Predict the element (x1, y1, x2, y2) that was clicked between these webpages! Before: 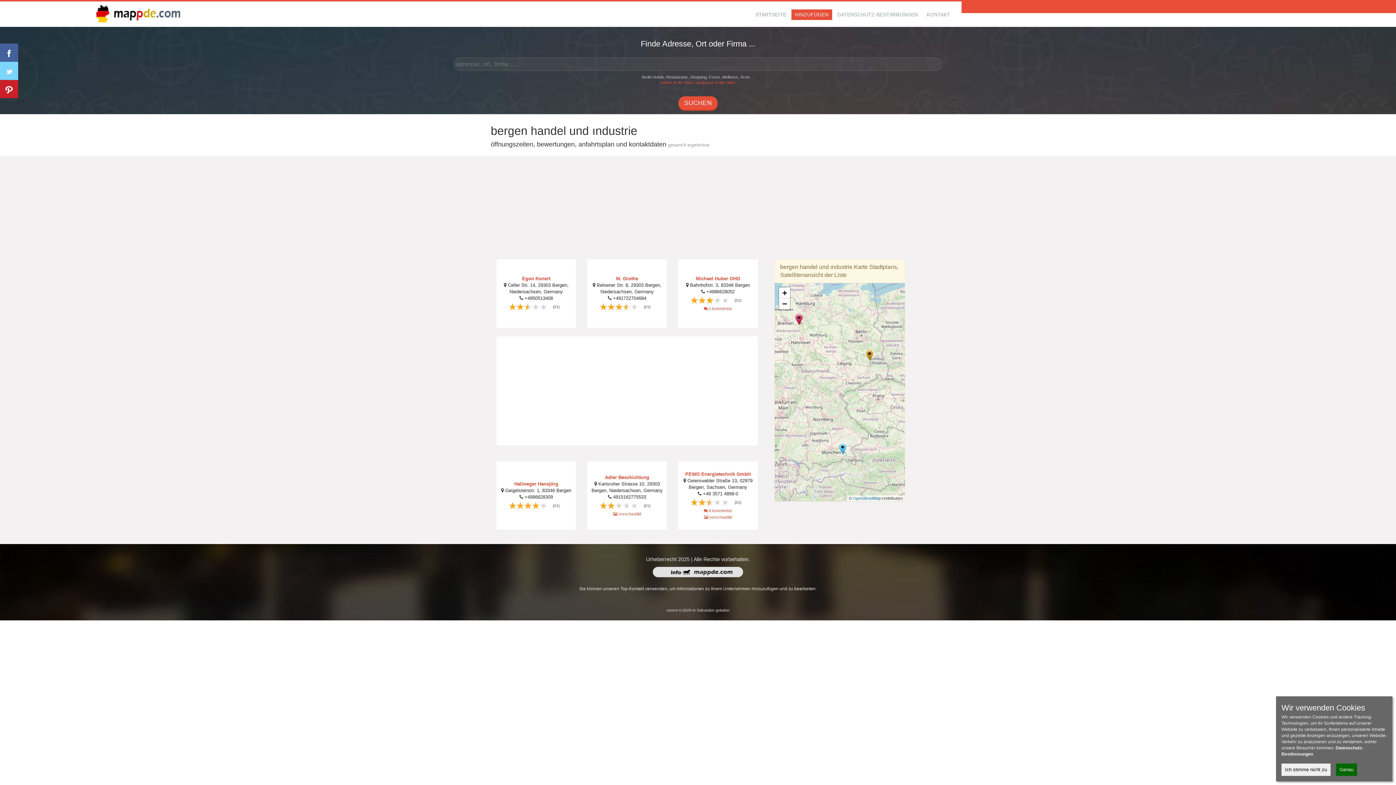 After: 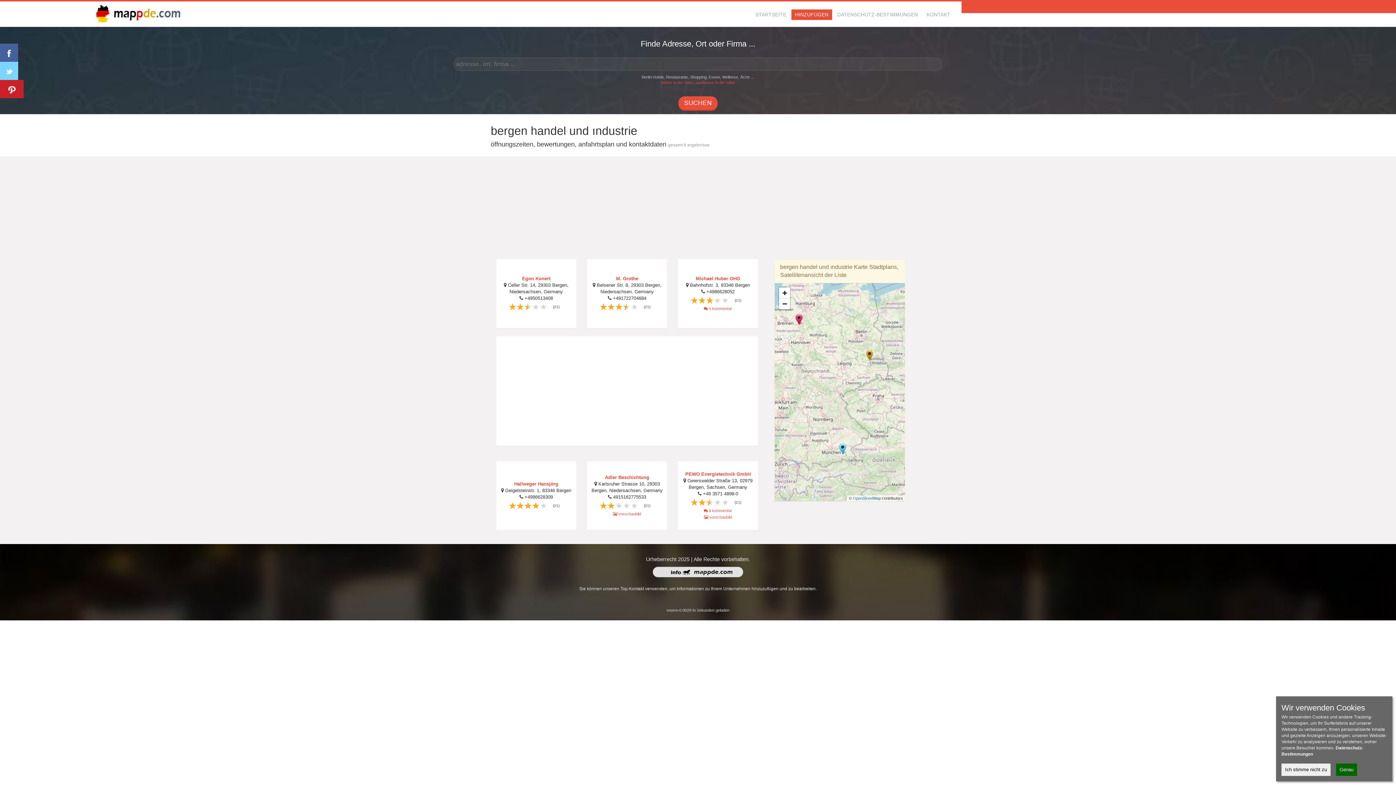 Action: bbox: (0, 80, 18, 98)